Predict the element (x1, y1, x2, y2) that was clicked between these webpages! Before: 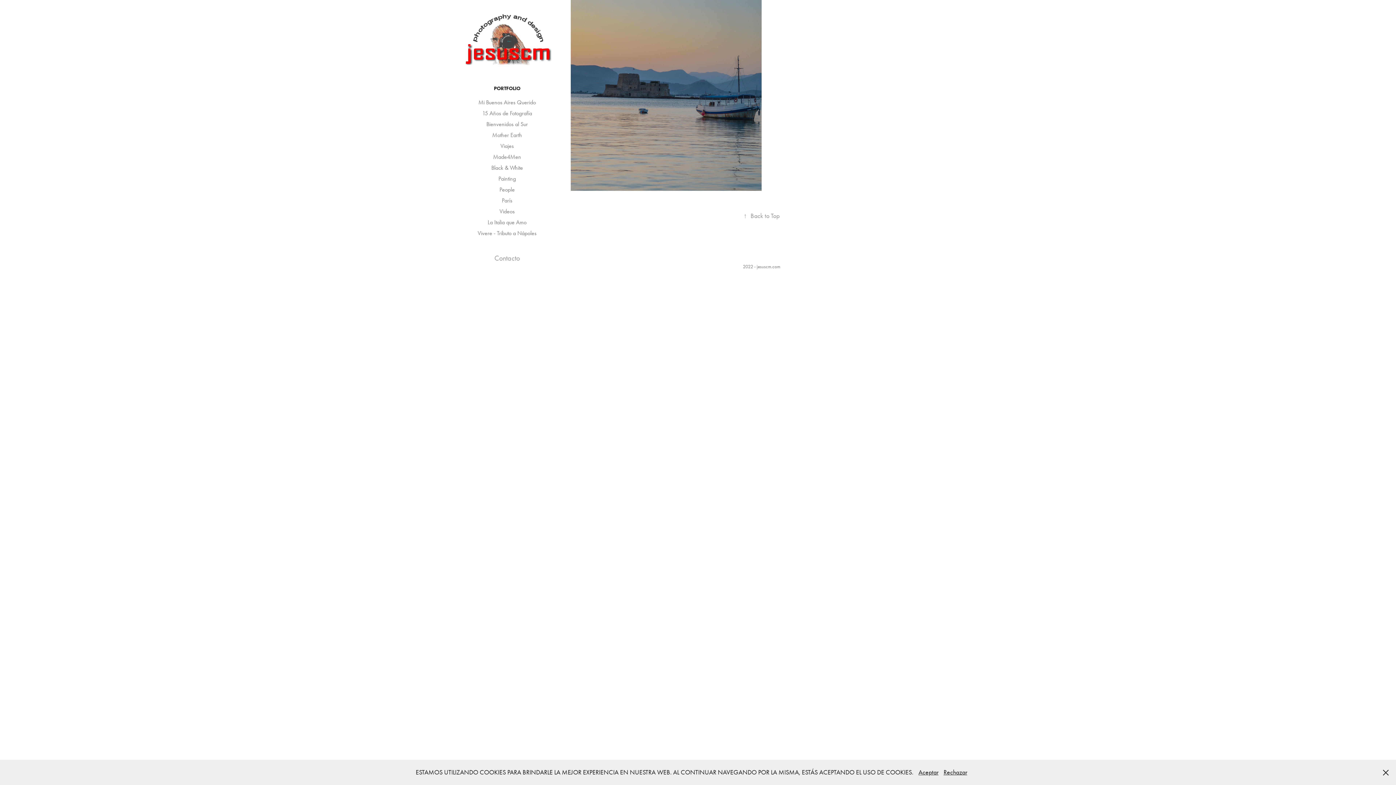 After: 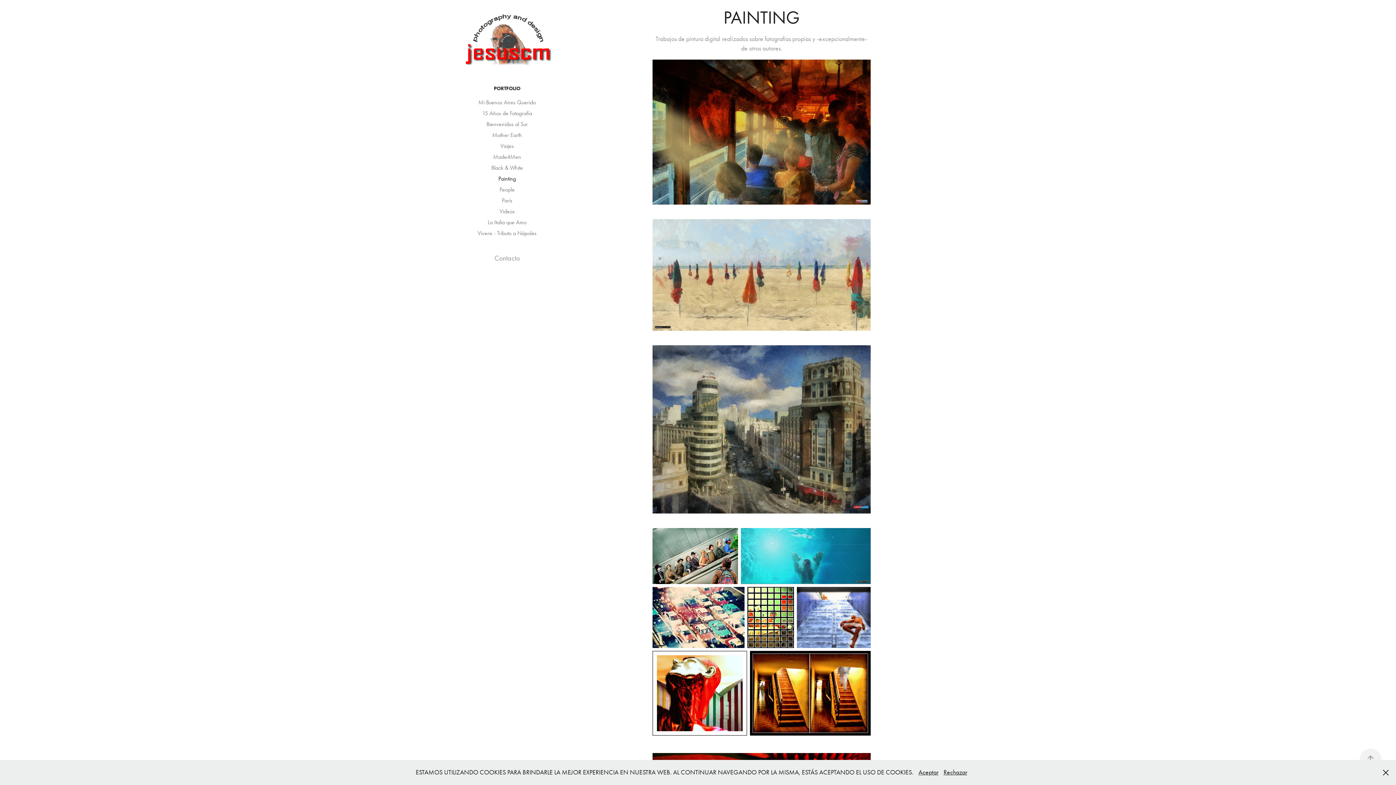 Action: label: Painting bbox: (498, 175, 516, 182)